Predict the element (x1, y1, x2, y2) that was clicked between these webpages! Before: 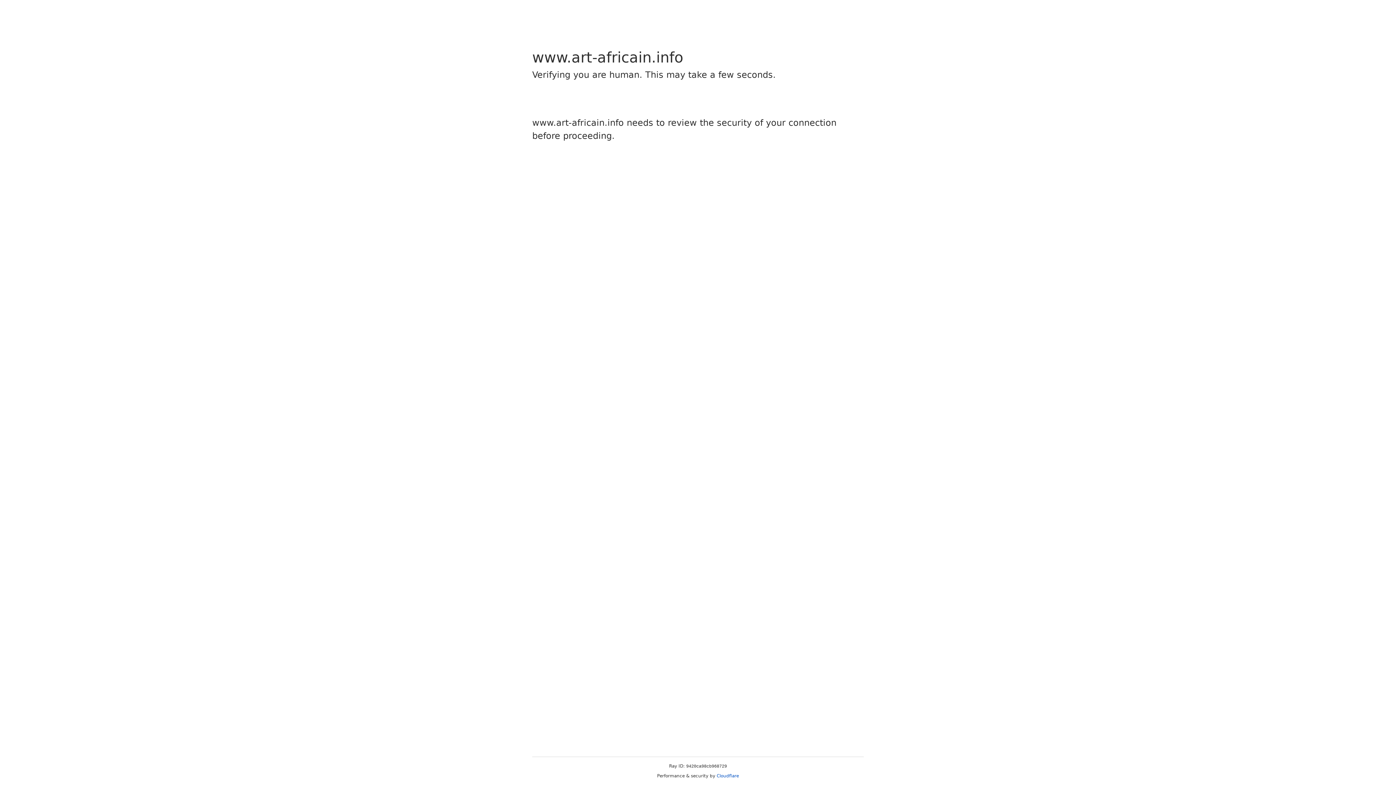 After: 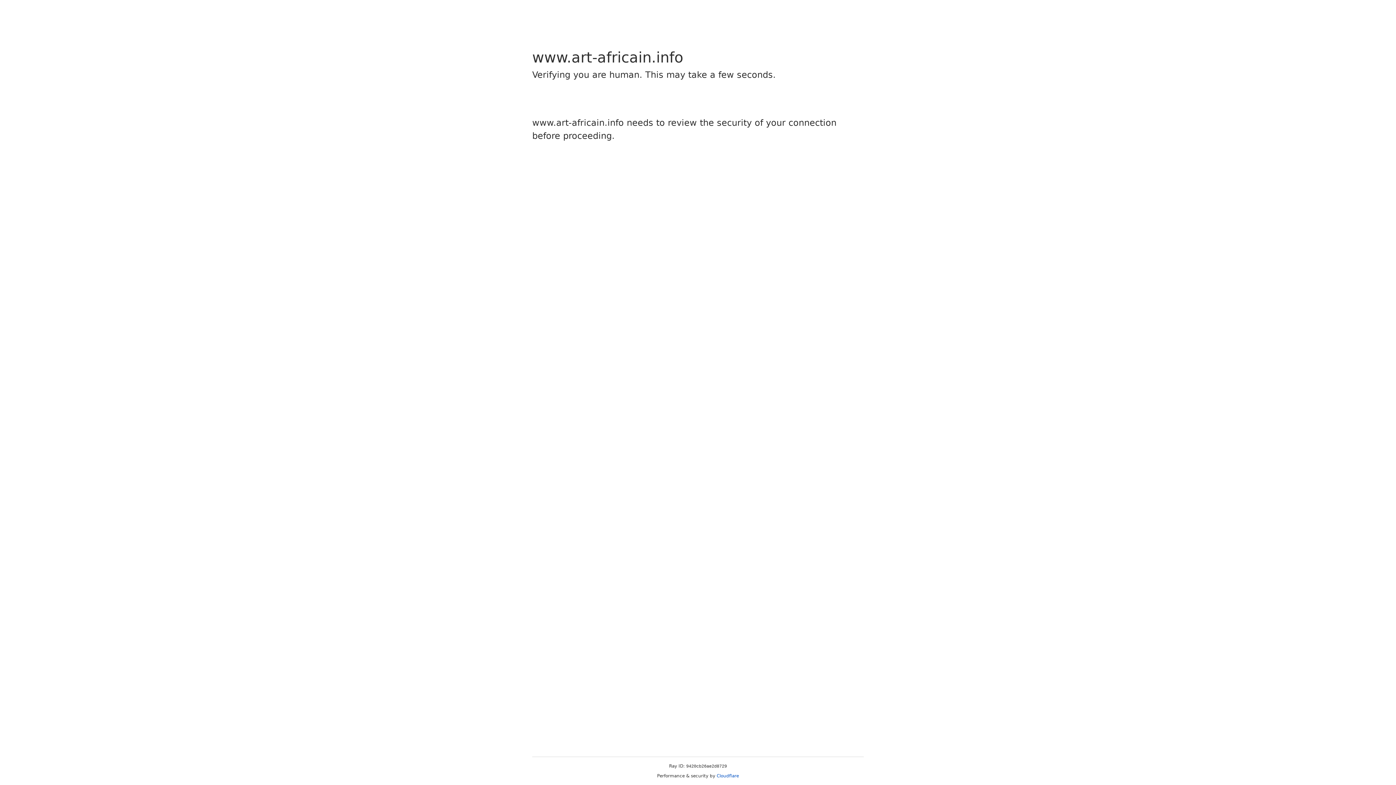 Action: label: Cloudflare bbox: (716, 773, 739, 778)